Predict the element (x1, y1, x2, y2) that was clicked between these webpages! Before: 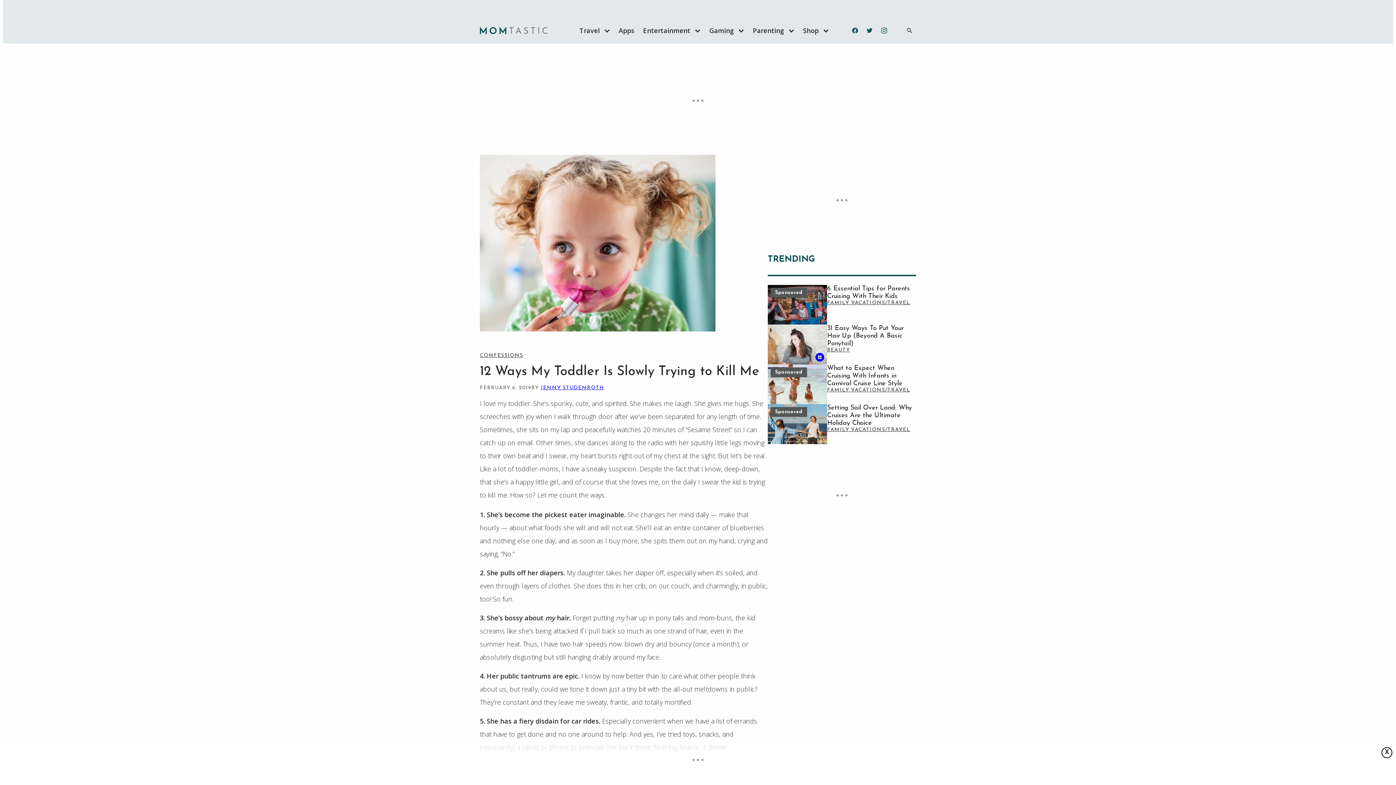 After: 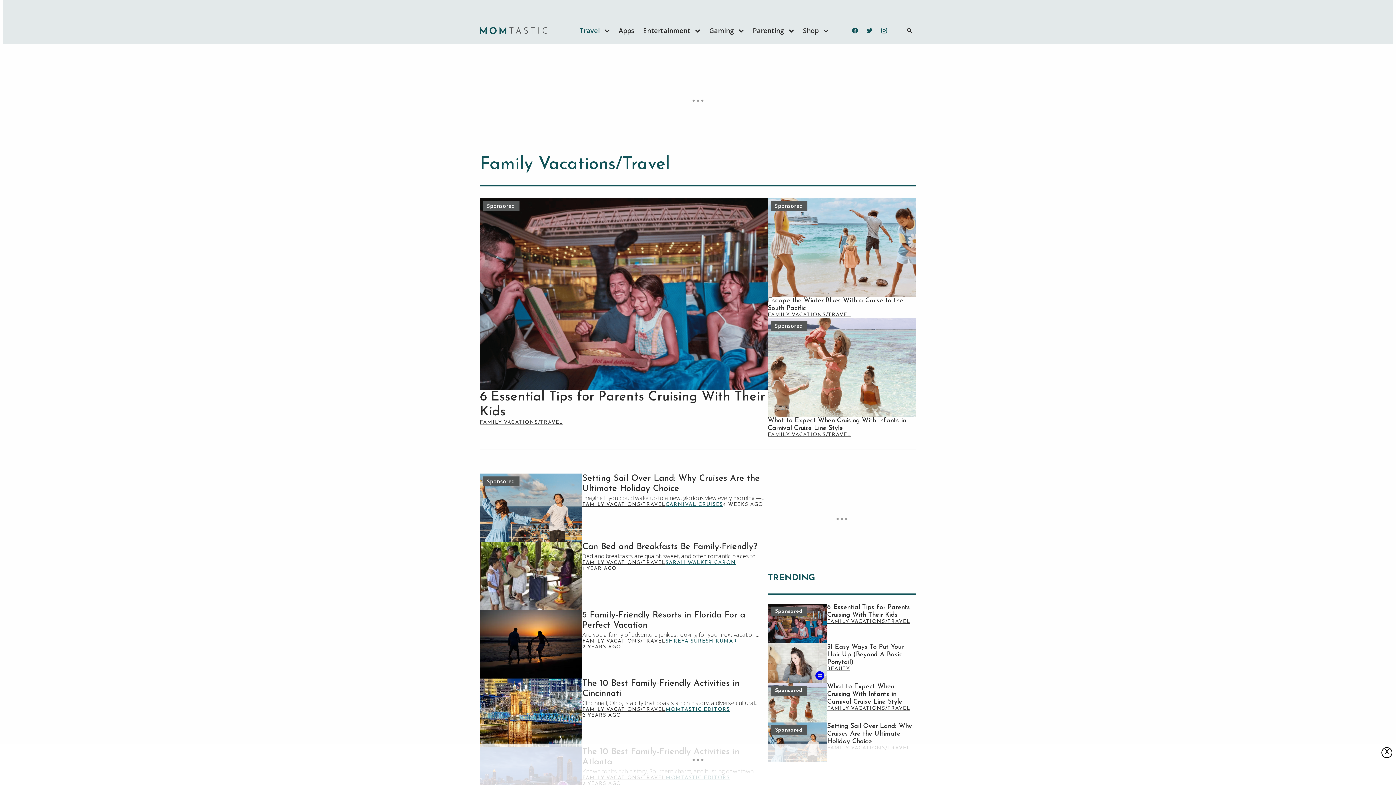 Action: bbox: (827, 300, 910, 306) label: FAMILY VACATIONS/TRAVEL